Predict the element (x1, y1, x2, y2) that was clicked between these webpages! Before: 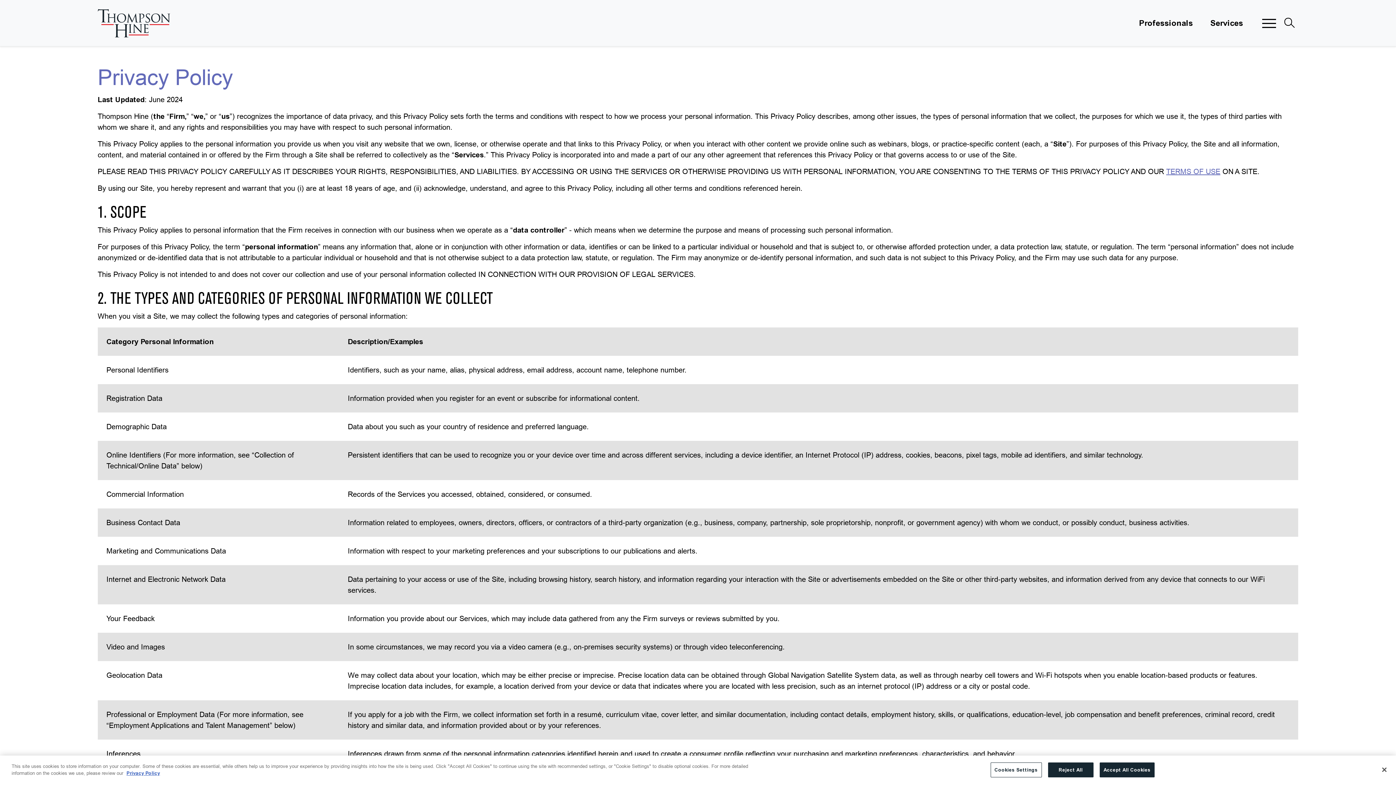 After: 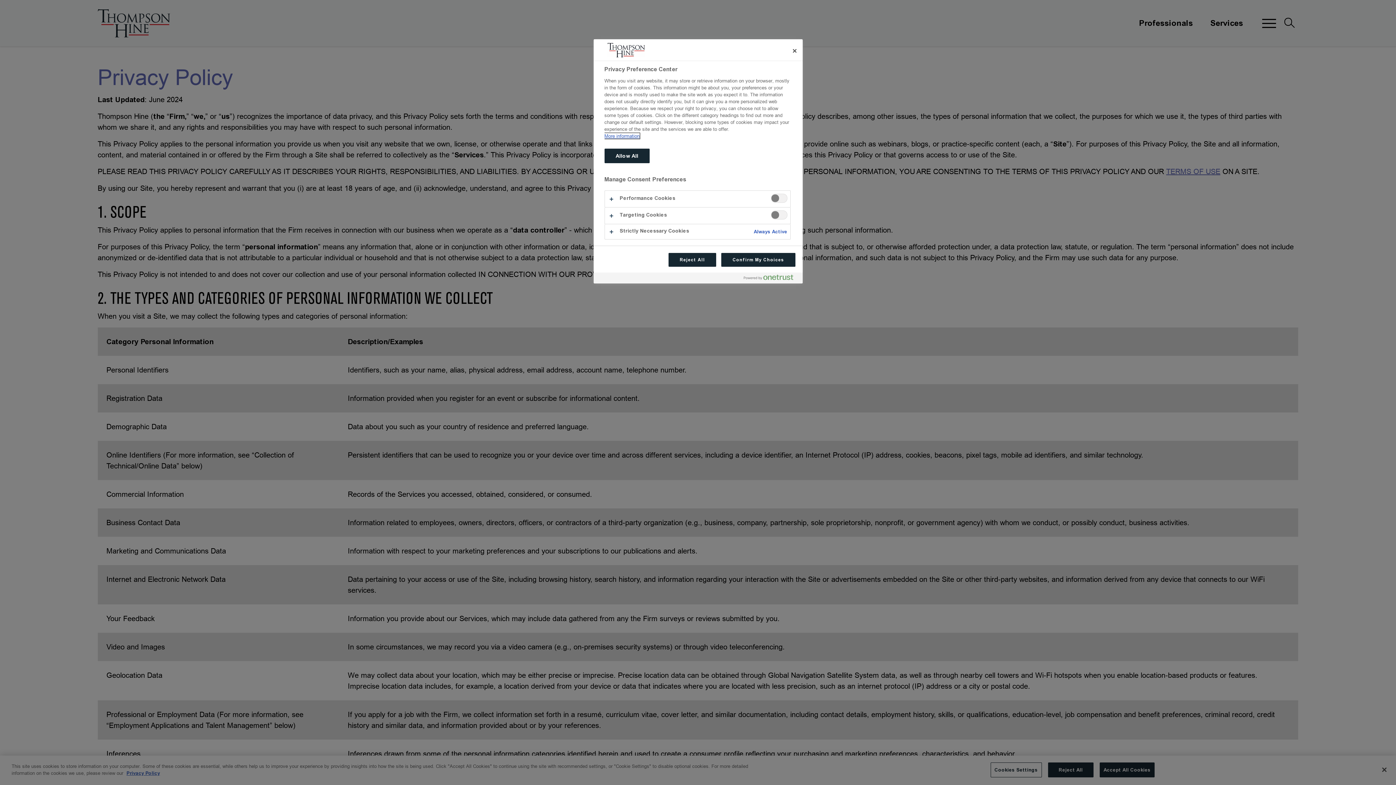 Action: label: Cookies Settings bbox: (990, 768, 1042, 783)